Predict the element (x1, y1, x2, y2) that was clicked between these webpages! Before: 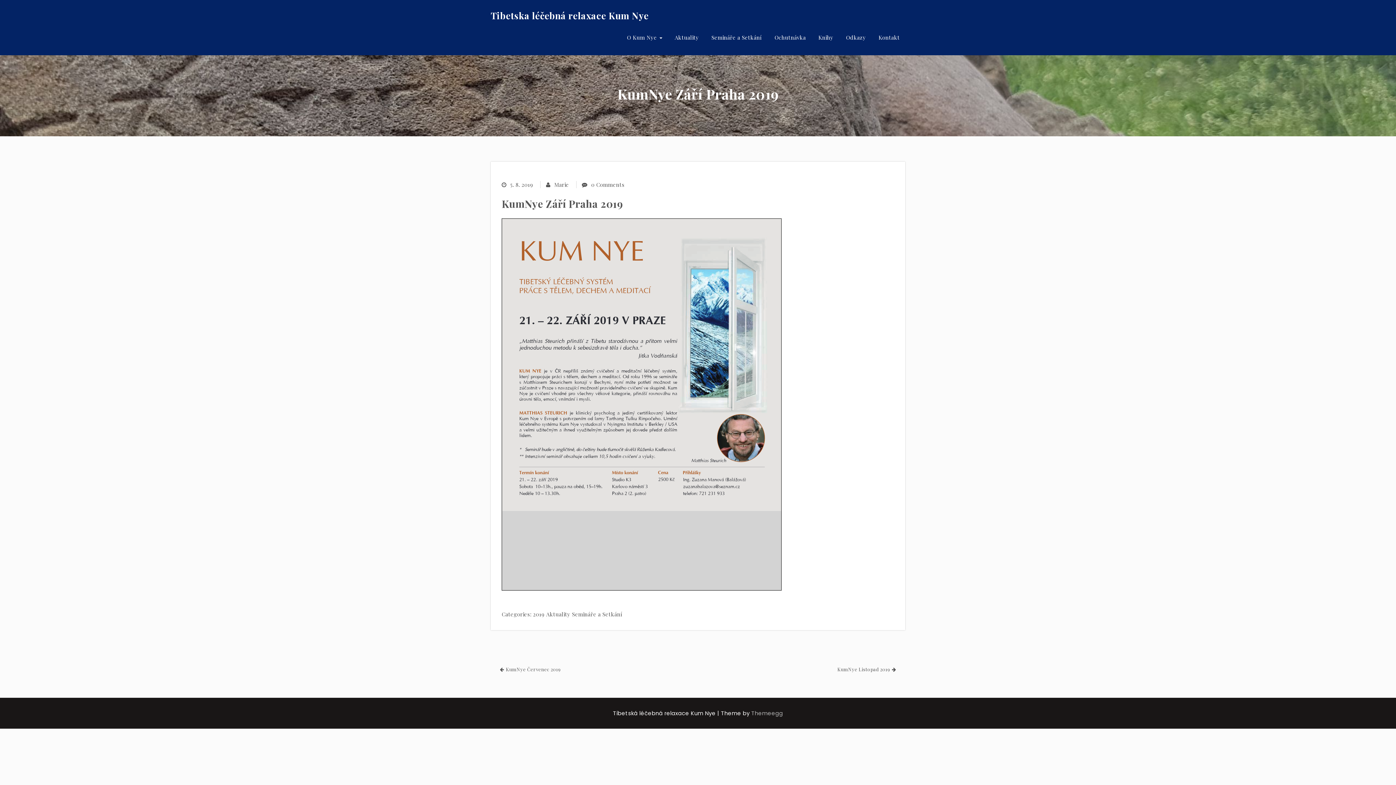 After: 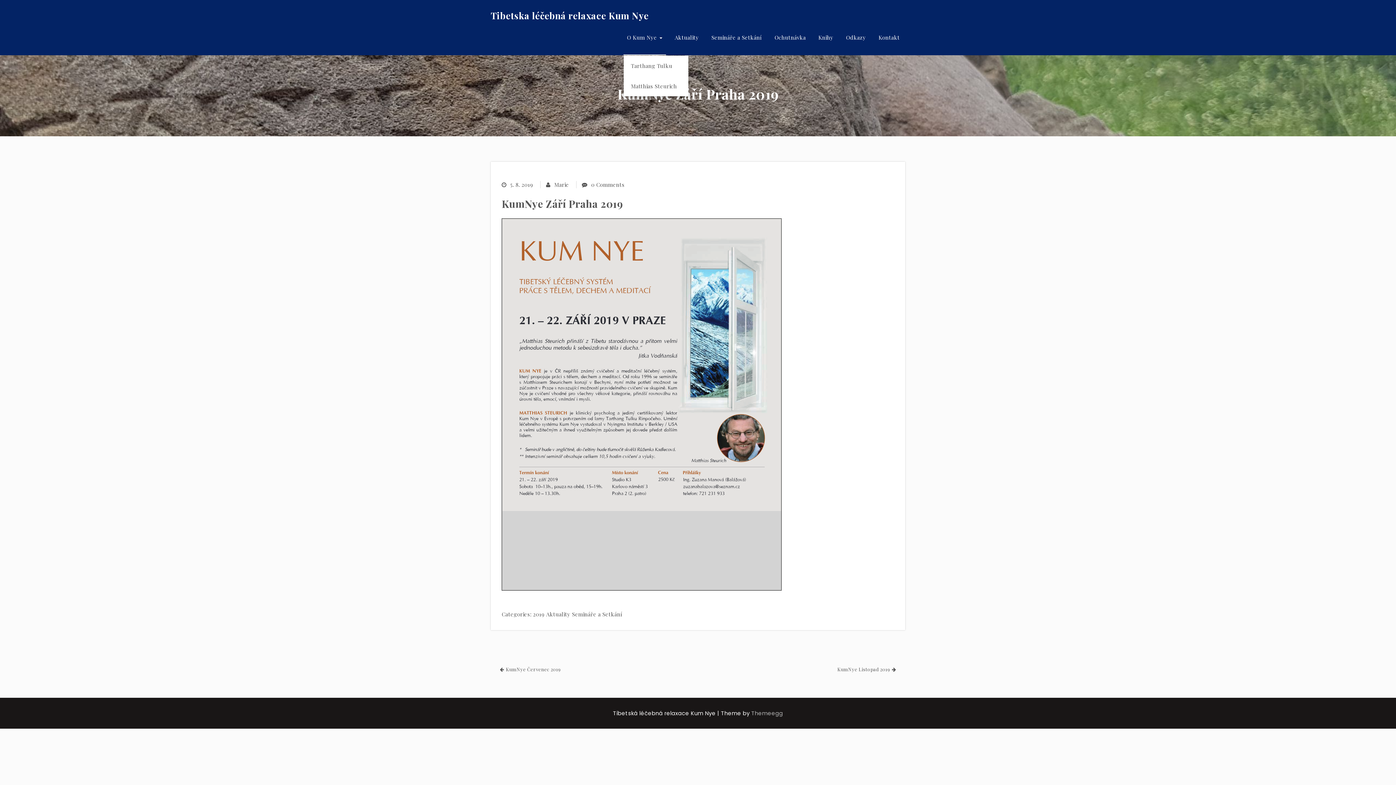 Action: bbox: (623, 20, 666, 55) label: O Kum Nye 